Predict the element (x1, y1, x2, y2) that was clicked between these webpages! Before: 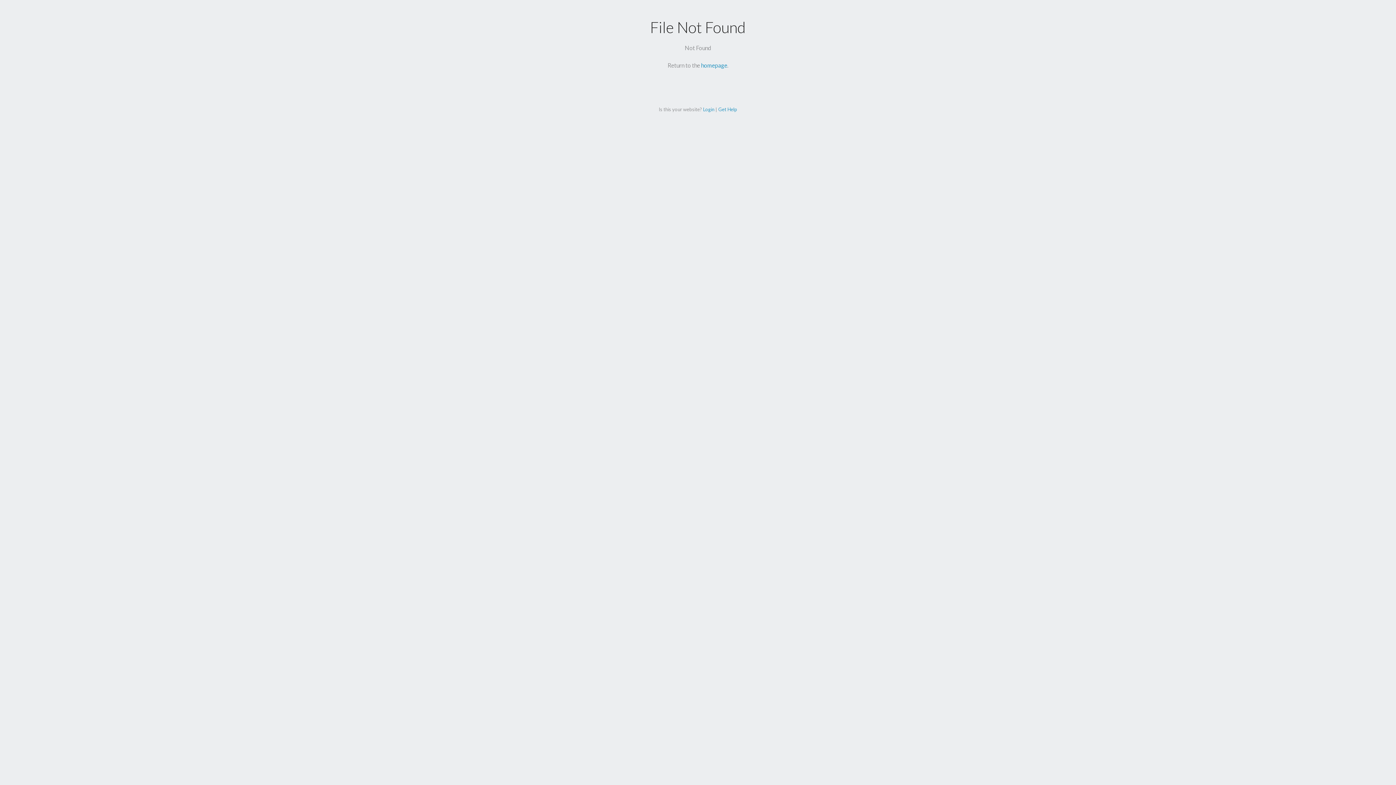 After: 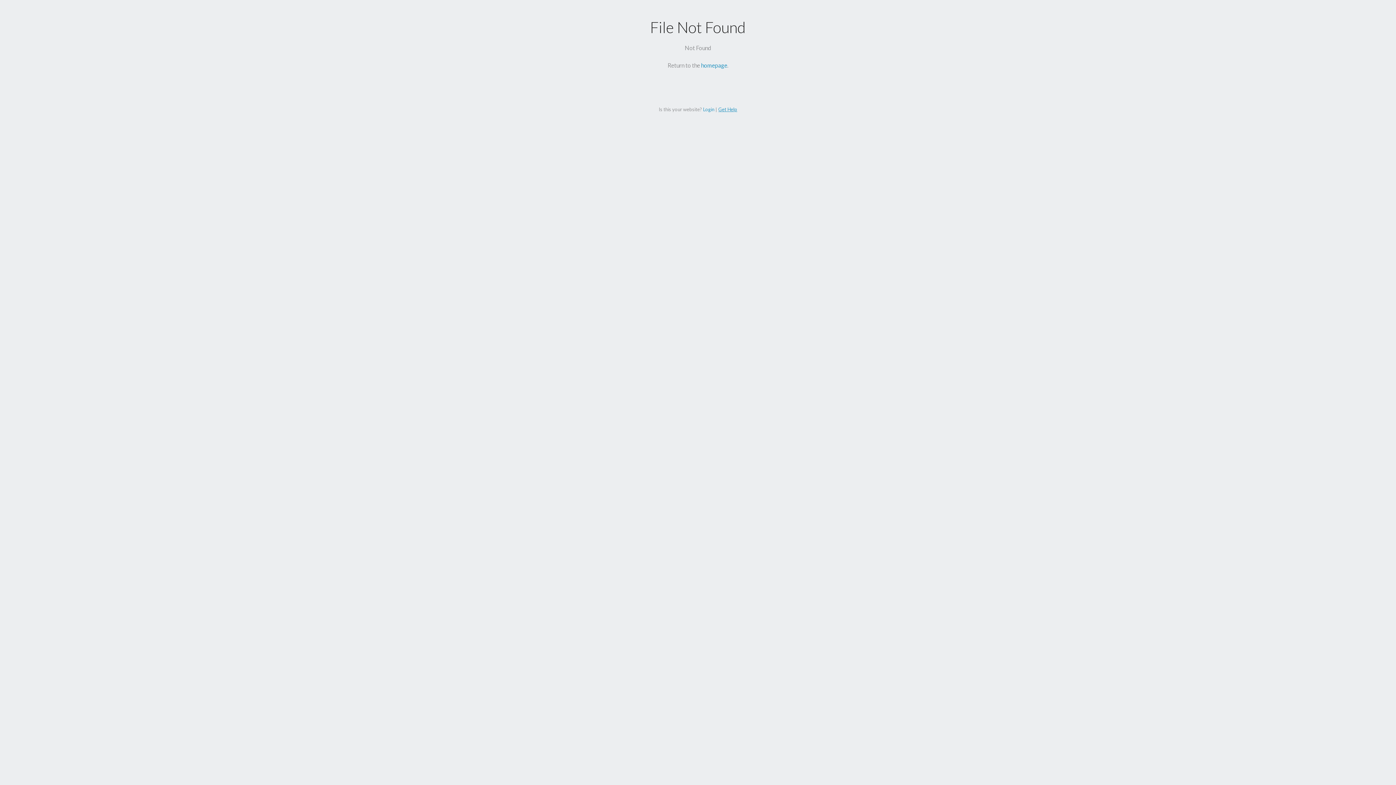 Action: label: Get Help bbox: (718, 106, 737, 112)